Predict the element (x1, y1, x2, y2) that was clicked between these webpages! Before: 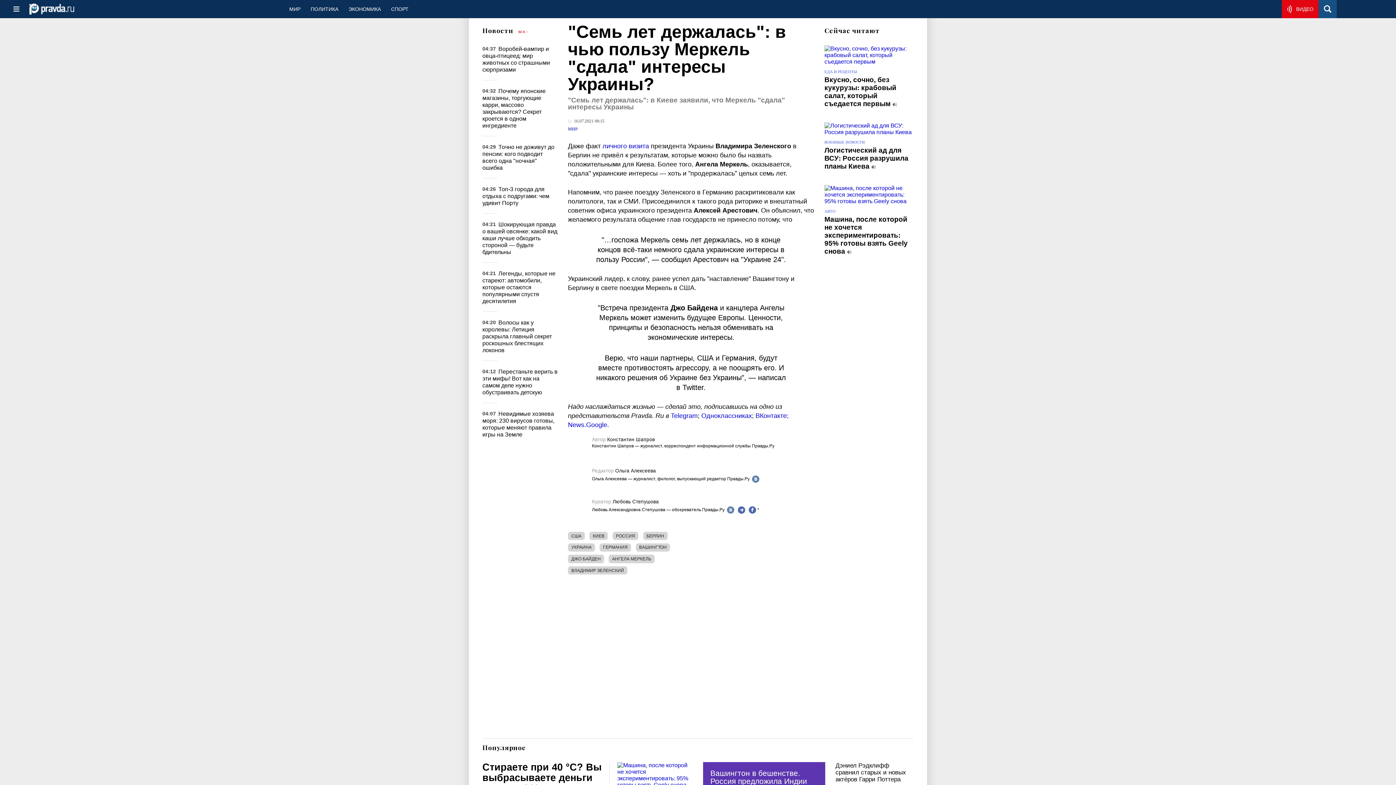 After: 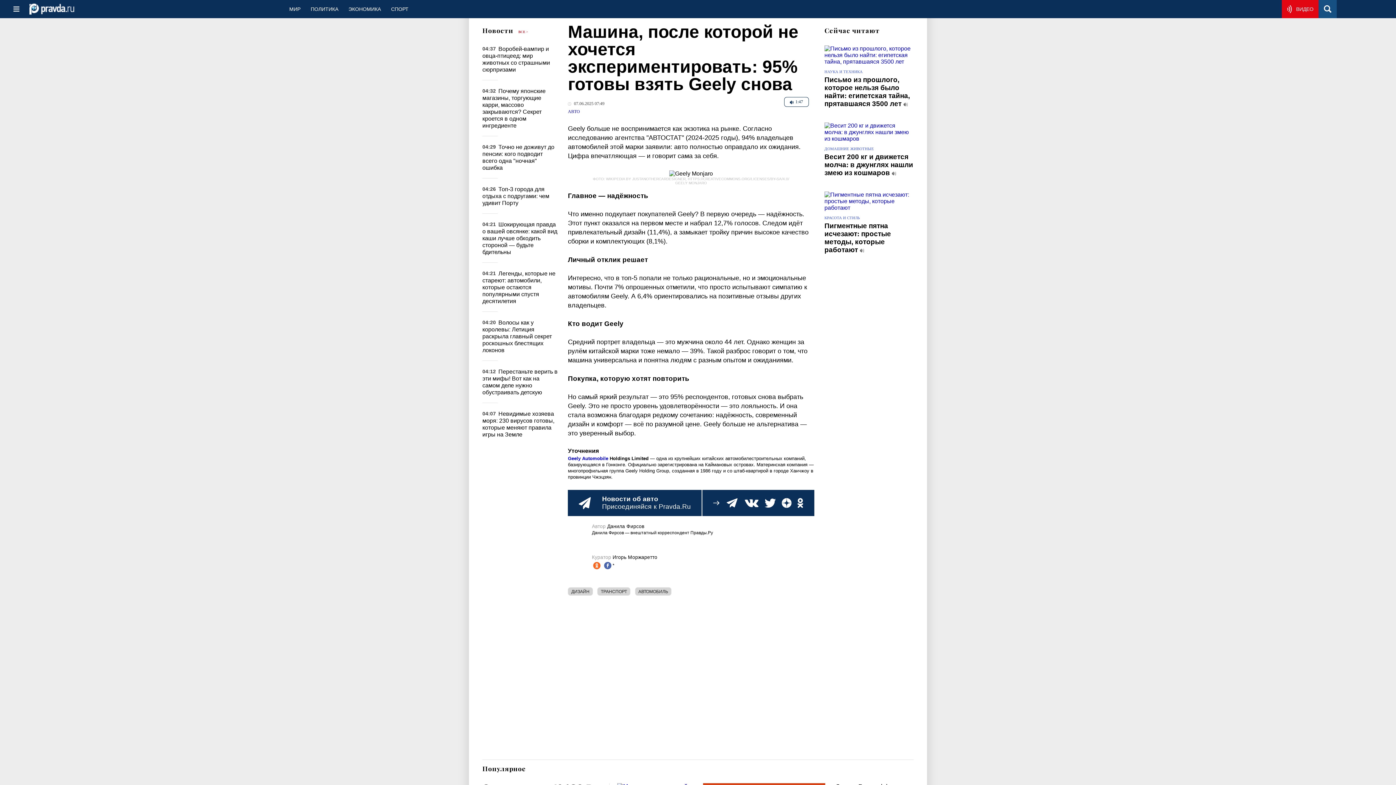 Action: bbox: (824, 185, 913, 204)